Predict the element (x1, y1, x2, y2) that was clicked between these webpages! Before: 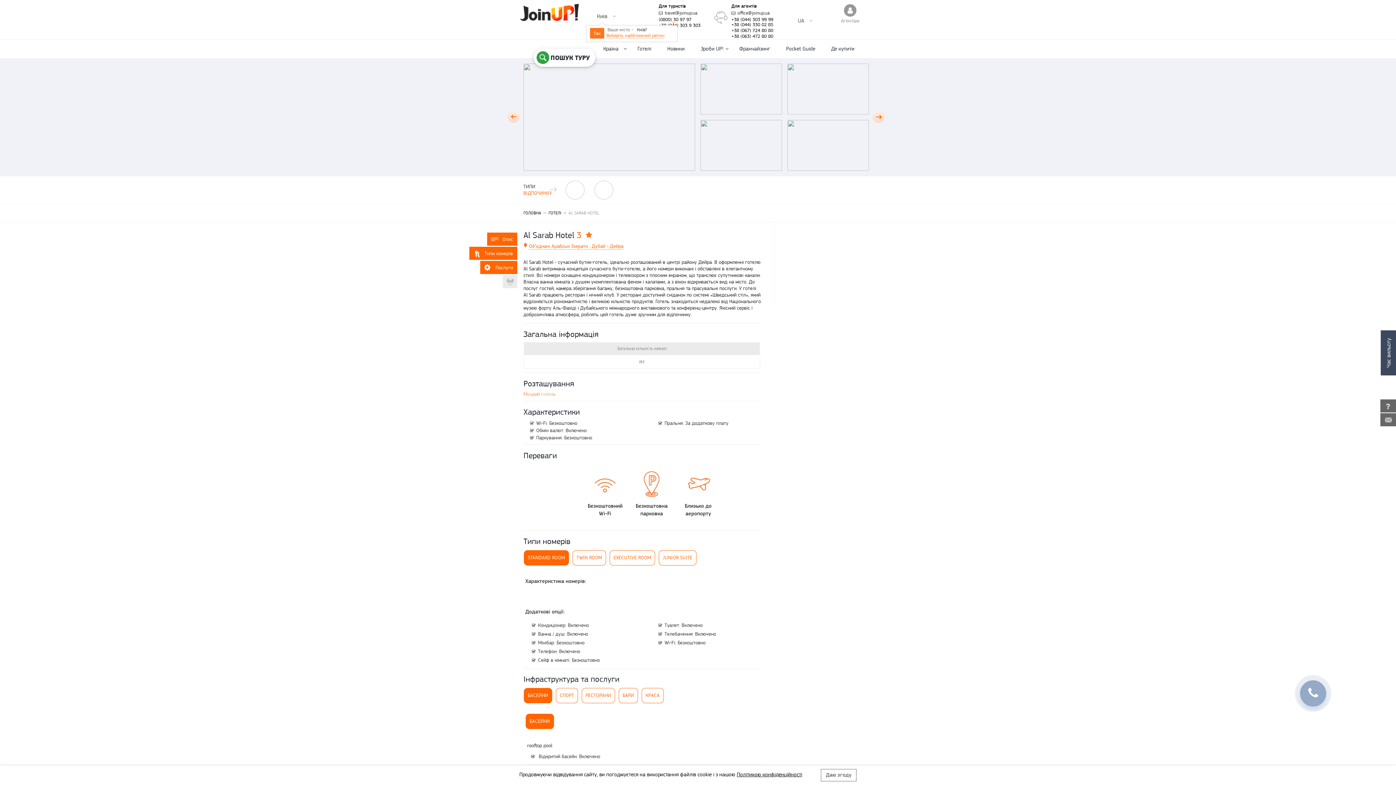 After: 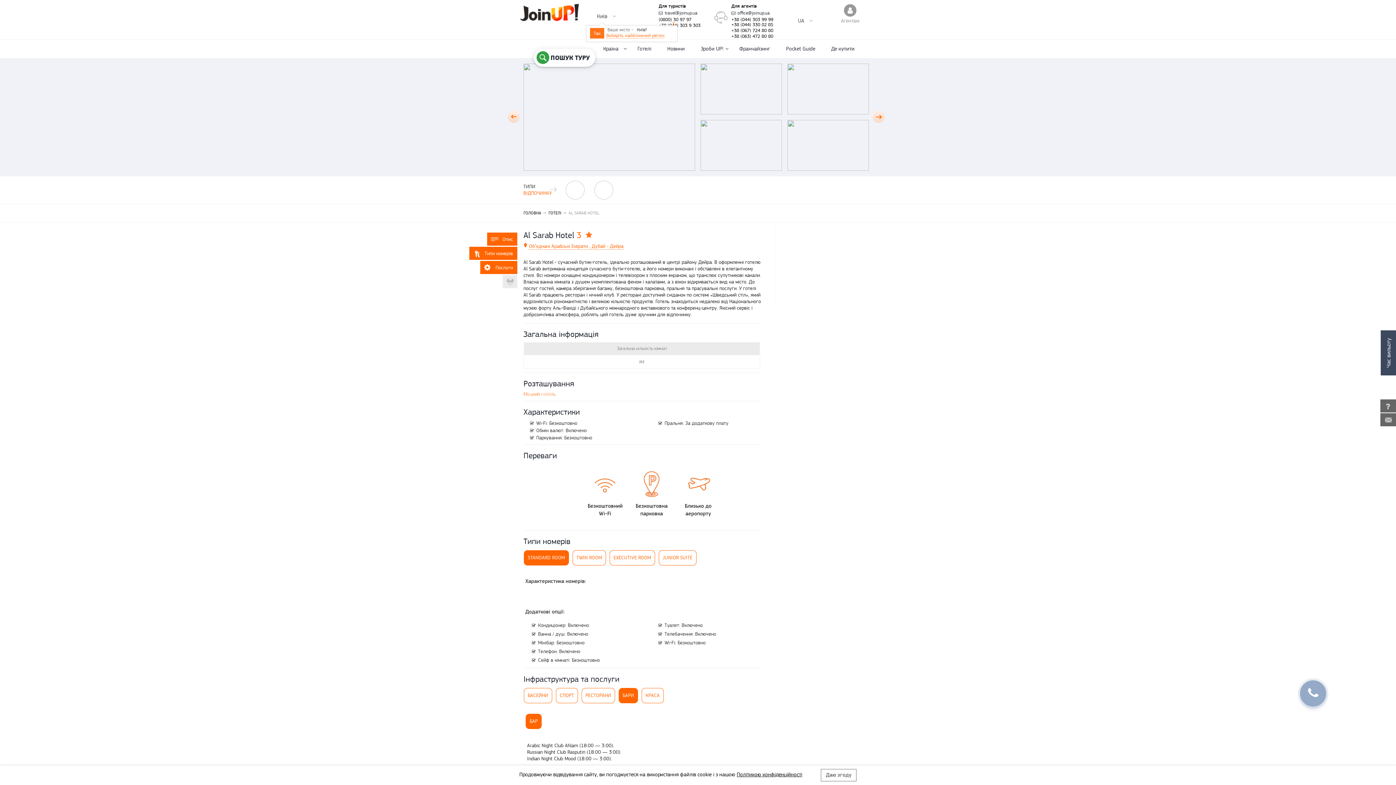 Action: label: БАРИ bbox: (619, 688, 637, 705)